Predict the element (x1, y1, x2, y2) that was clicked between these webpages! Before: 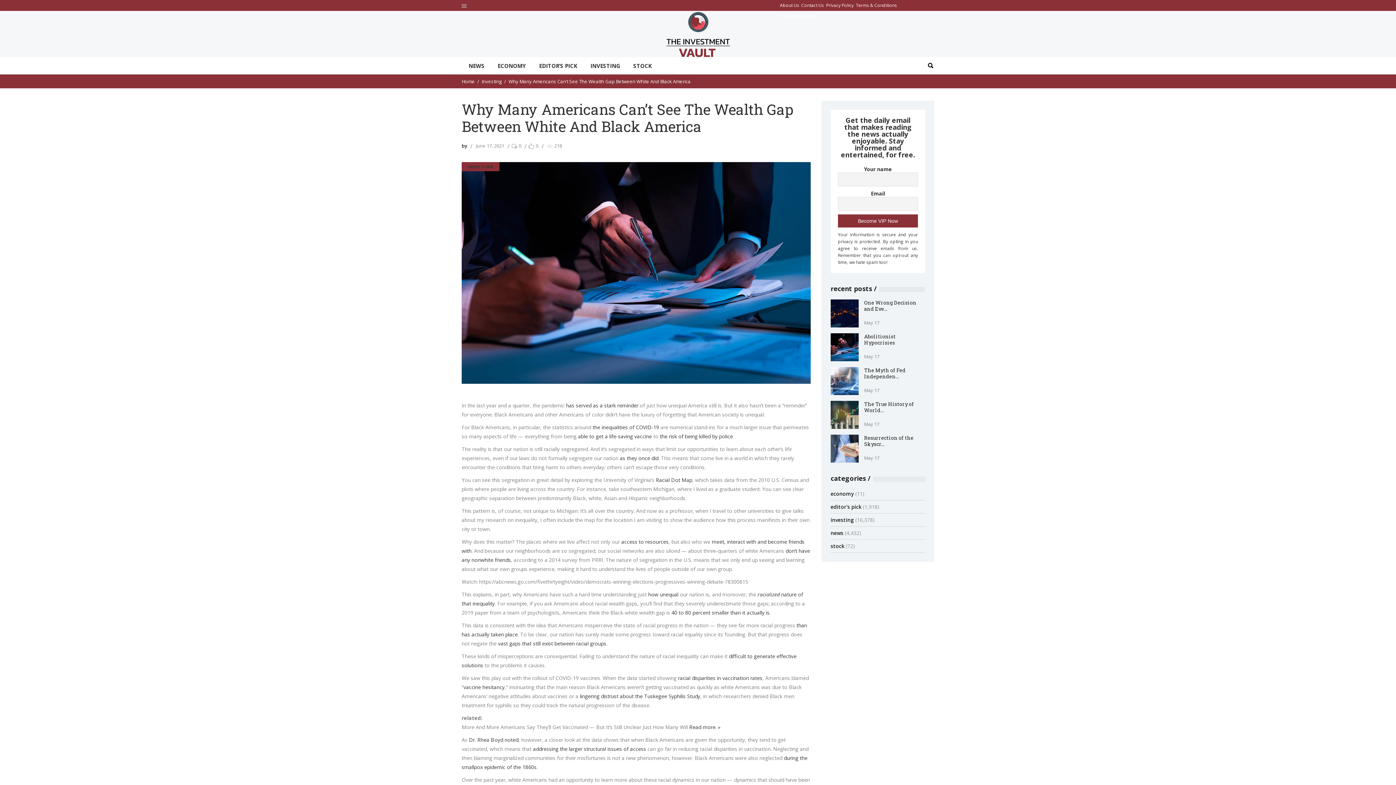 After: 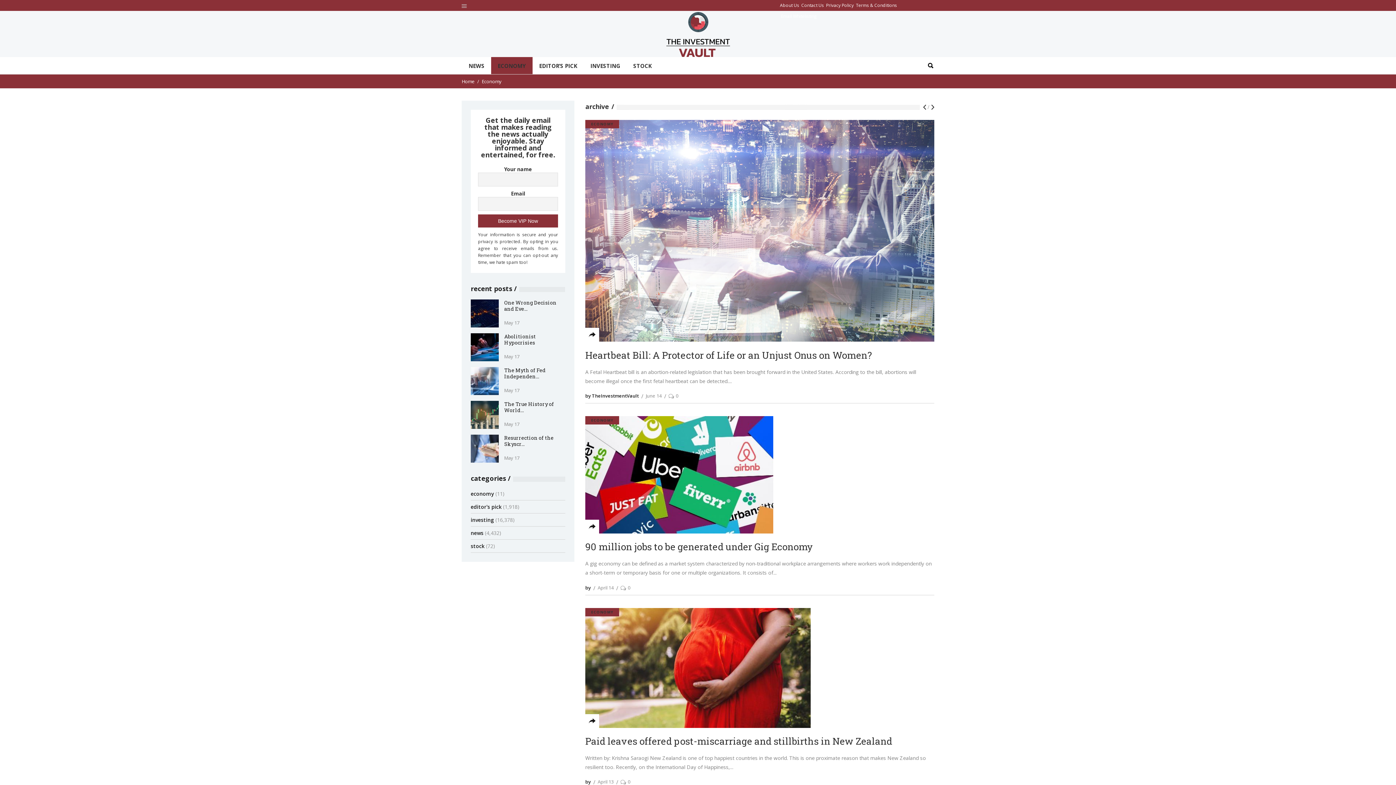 Action: label: ECONOMY bbox: (491, 57, 532, 74)